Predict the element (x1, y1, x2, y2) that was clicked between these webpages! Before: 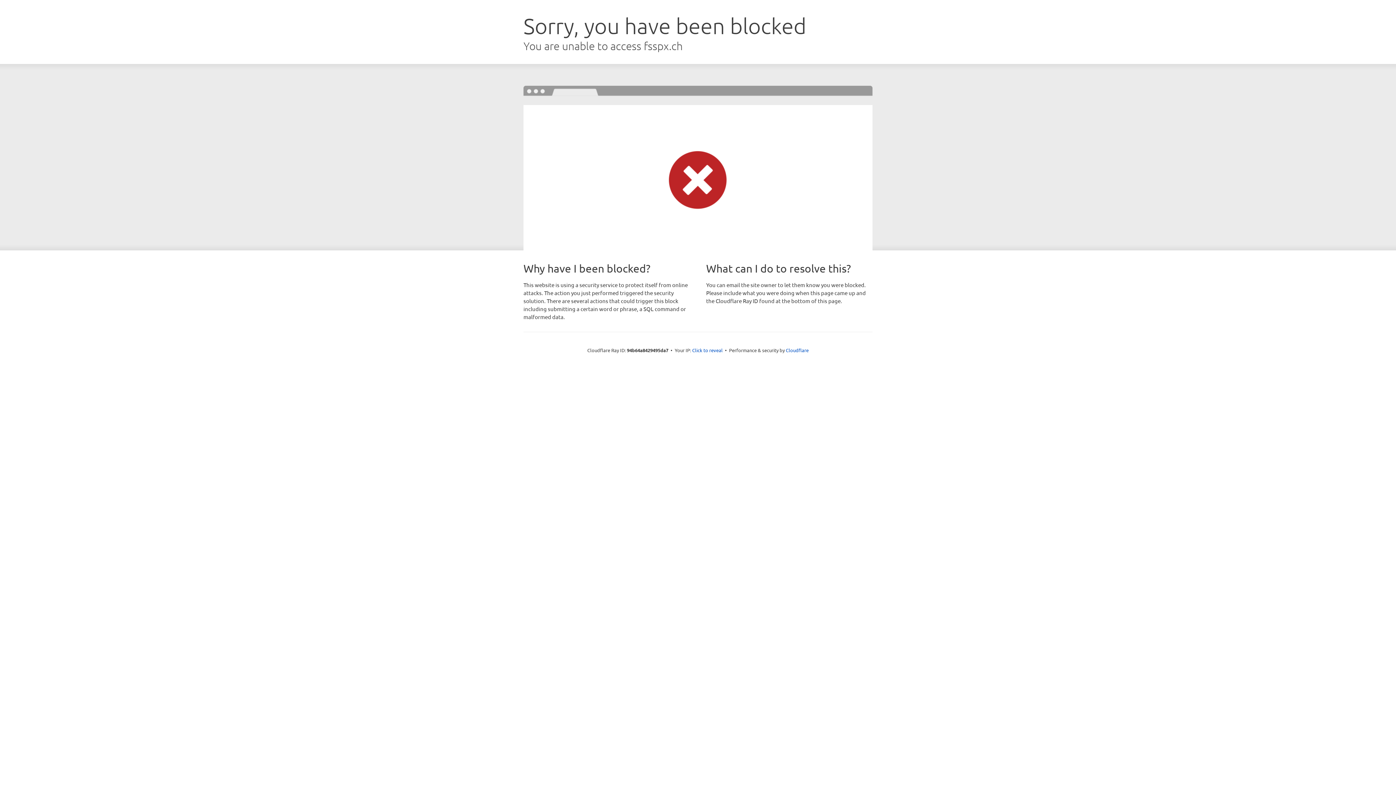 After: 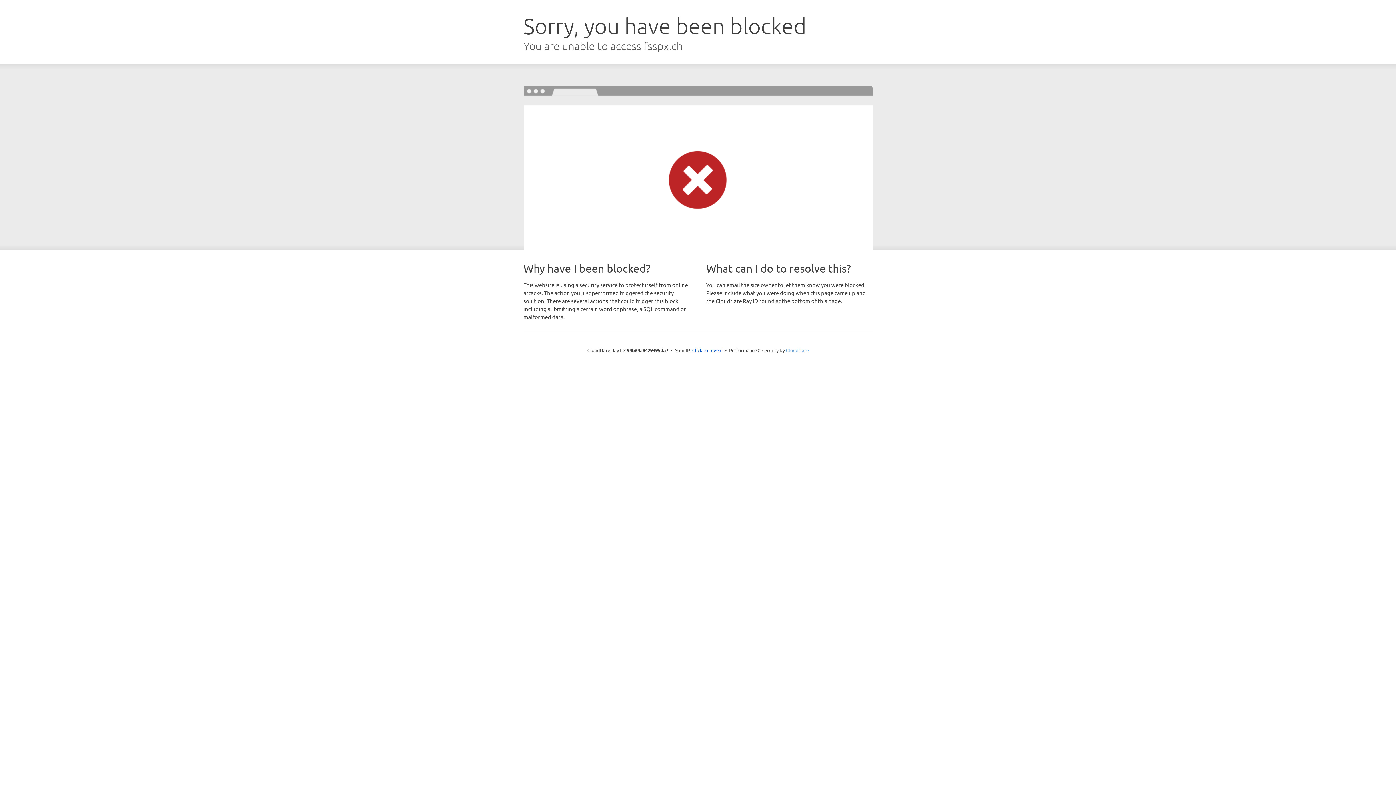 Action: bbox: (786, 347, 808, 353) label: Cloudflare